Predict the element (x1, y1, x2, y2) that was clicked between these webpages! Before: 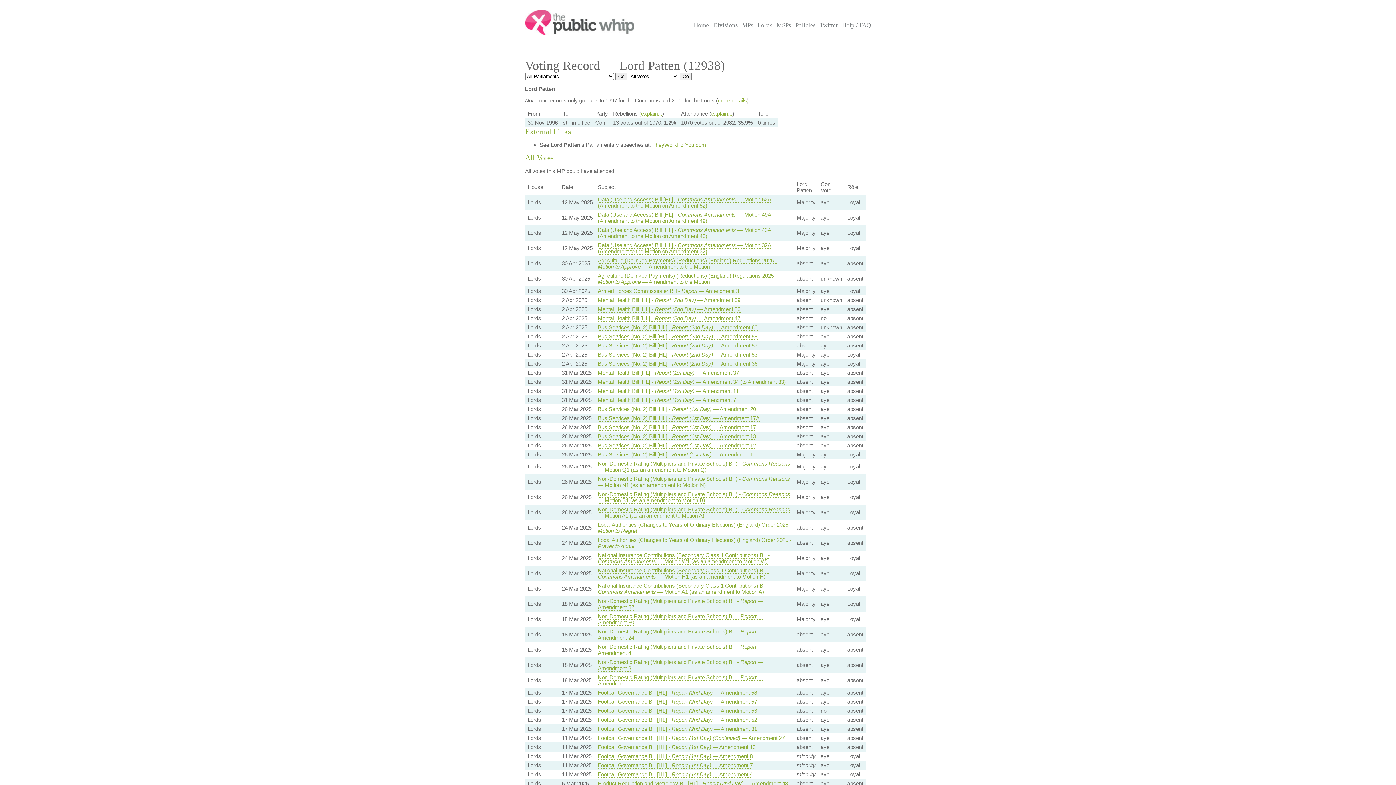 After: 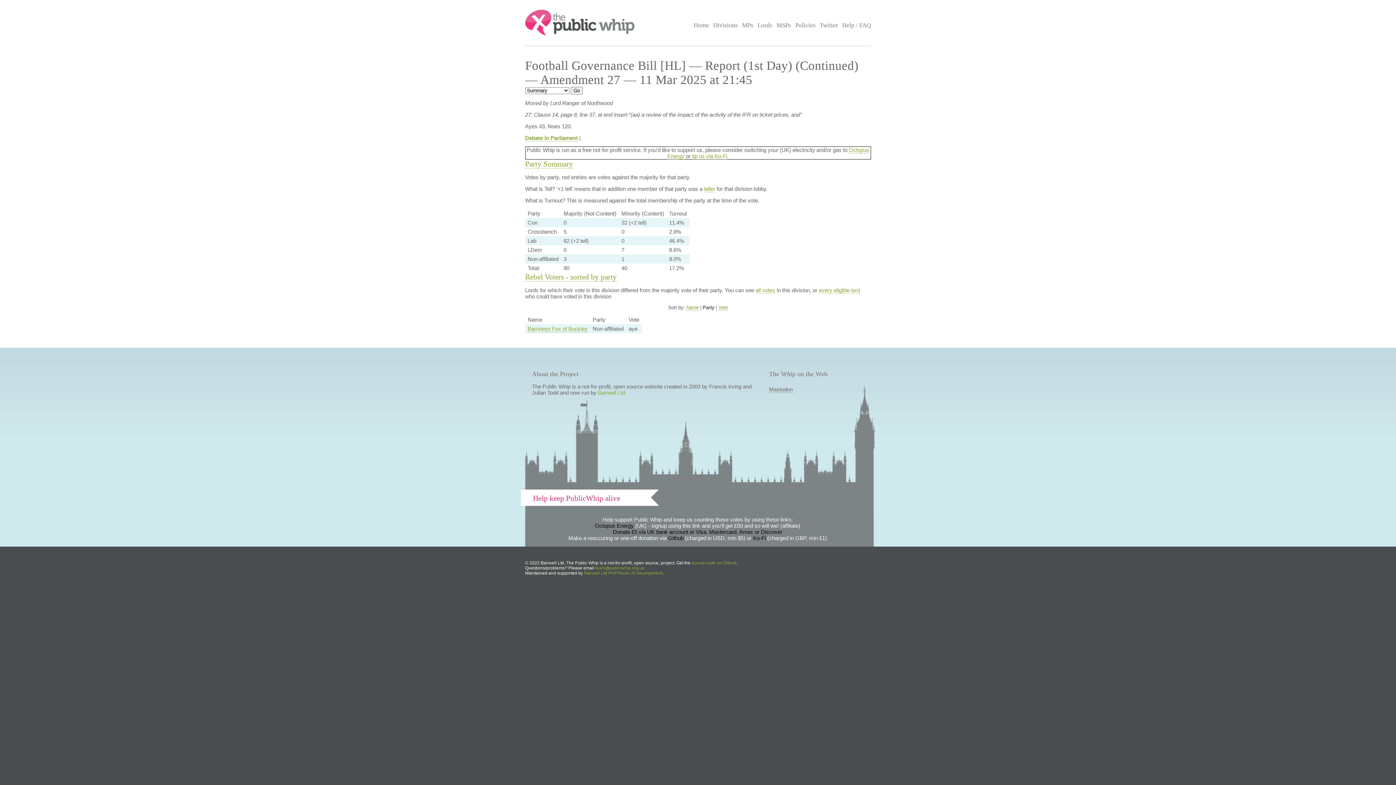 Action: label: Football Governance Bill [HL] - Report (1st Day) (Continued) — Amendment 27 bbox: (598, 735, 784, 741)